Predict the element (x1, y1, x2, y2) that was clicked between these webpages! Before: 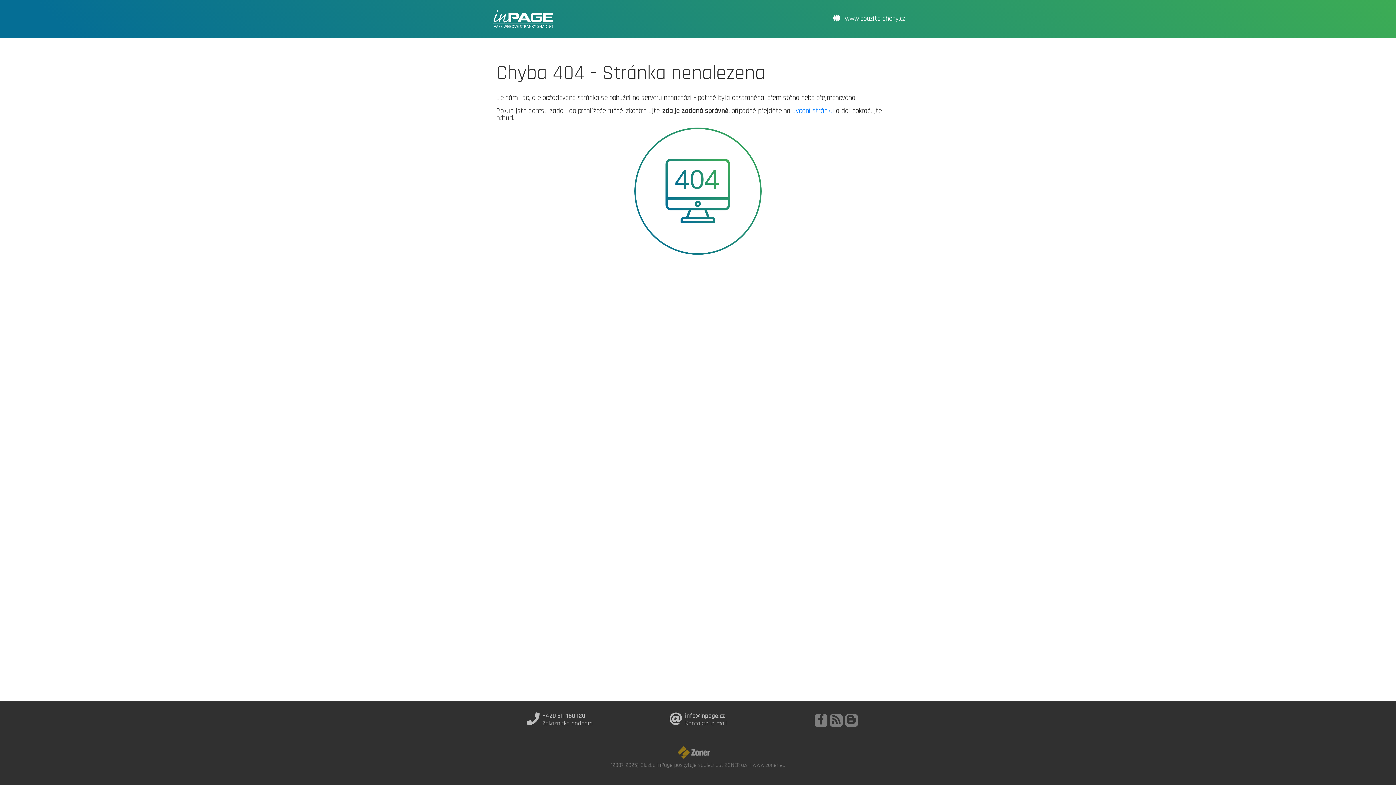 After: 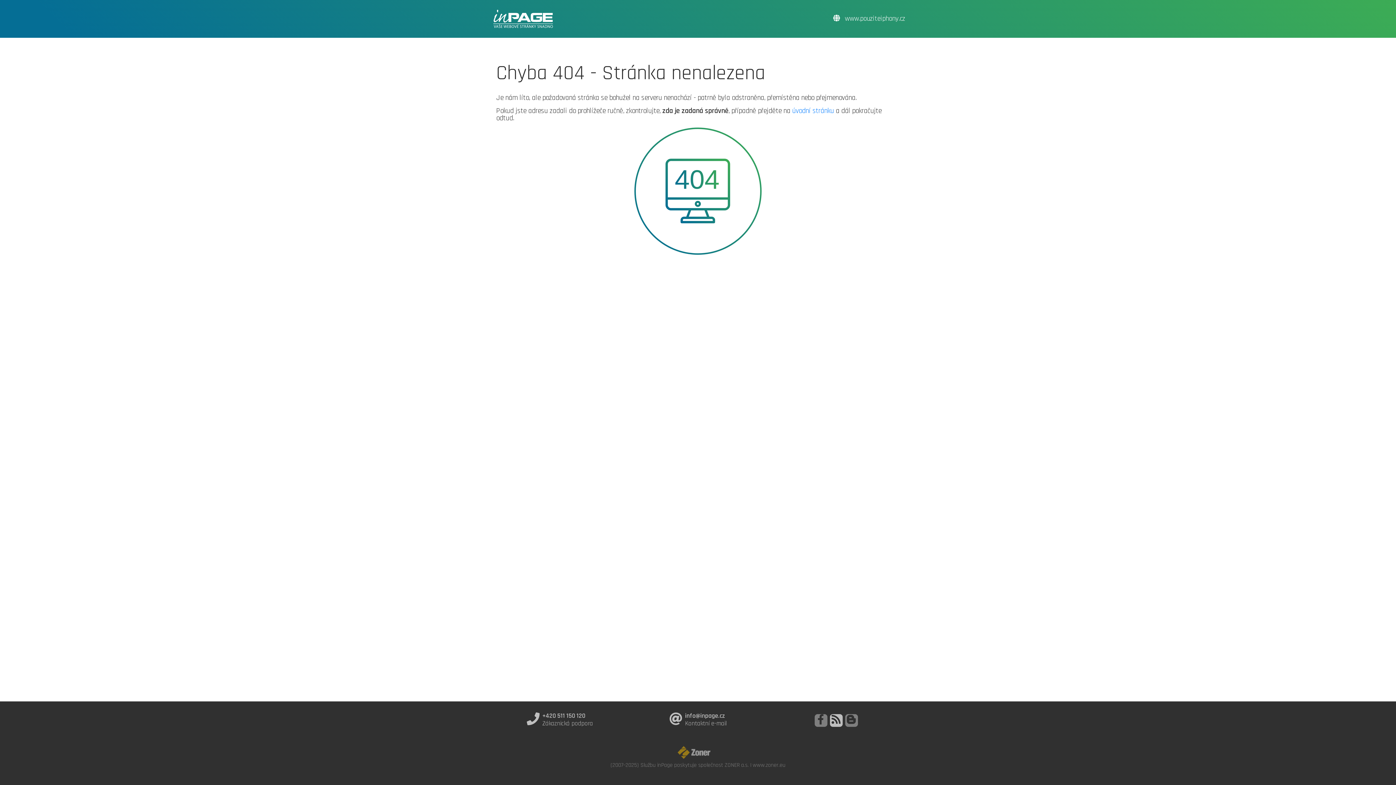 Action: bbox: (830, 714, 842, 727)